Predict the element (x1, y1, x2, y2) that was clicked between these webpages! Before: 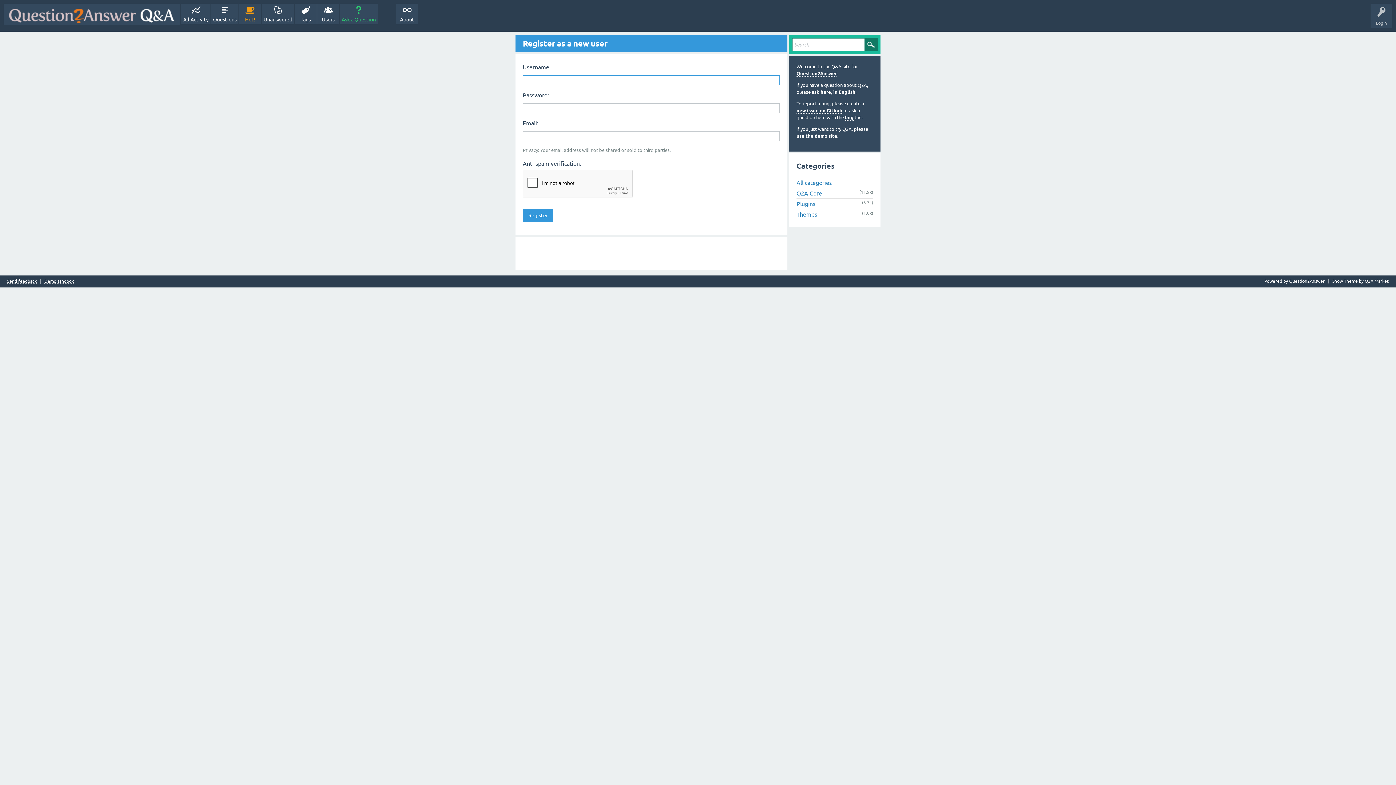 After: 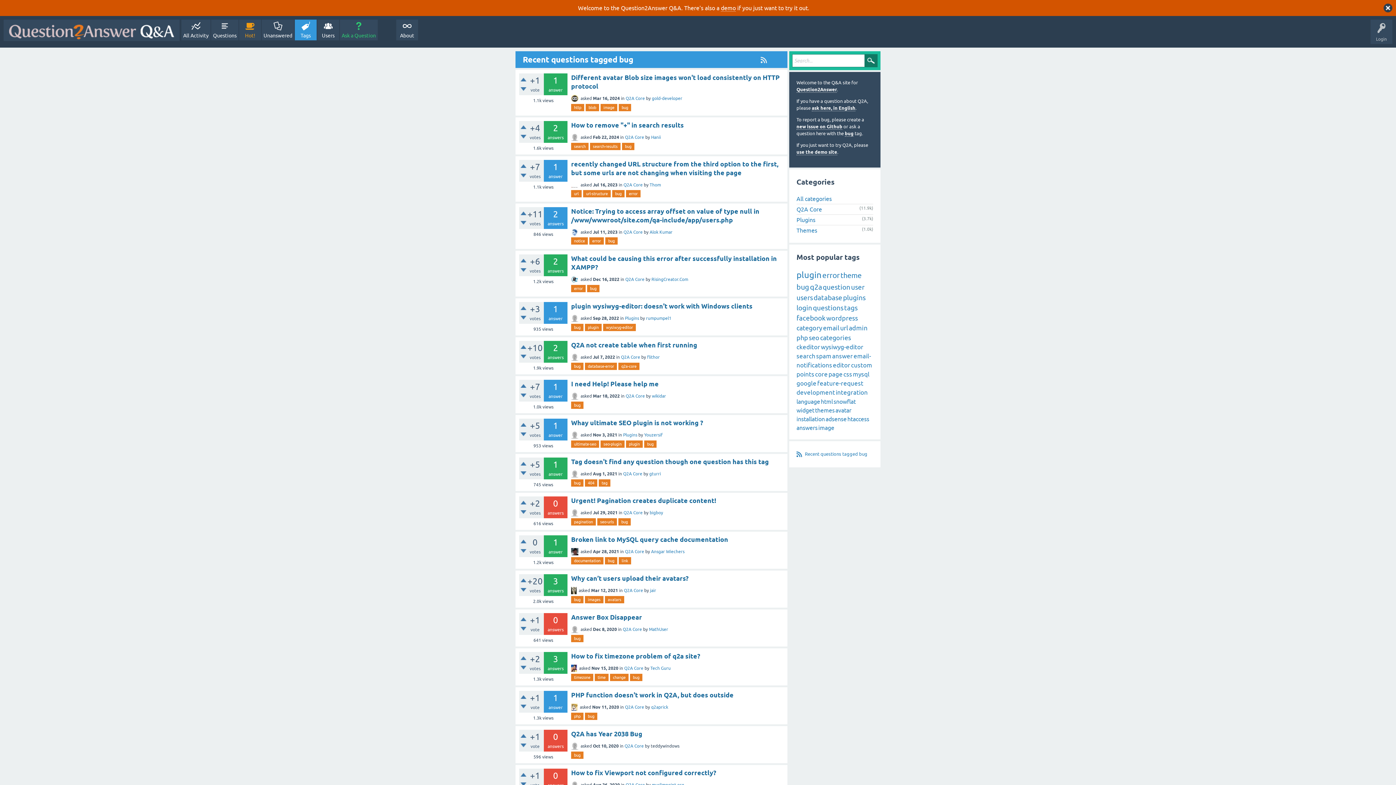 Action: bbox: (845, 114, 853, 120) label: bug